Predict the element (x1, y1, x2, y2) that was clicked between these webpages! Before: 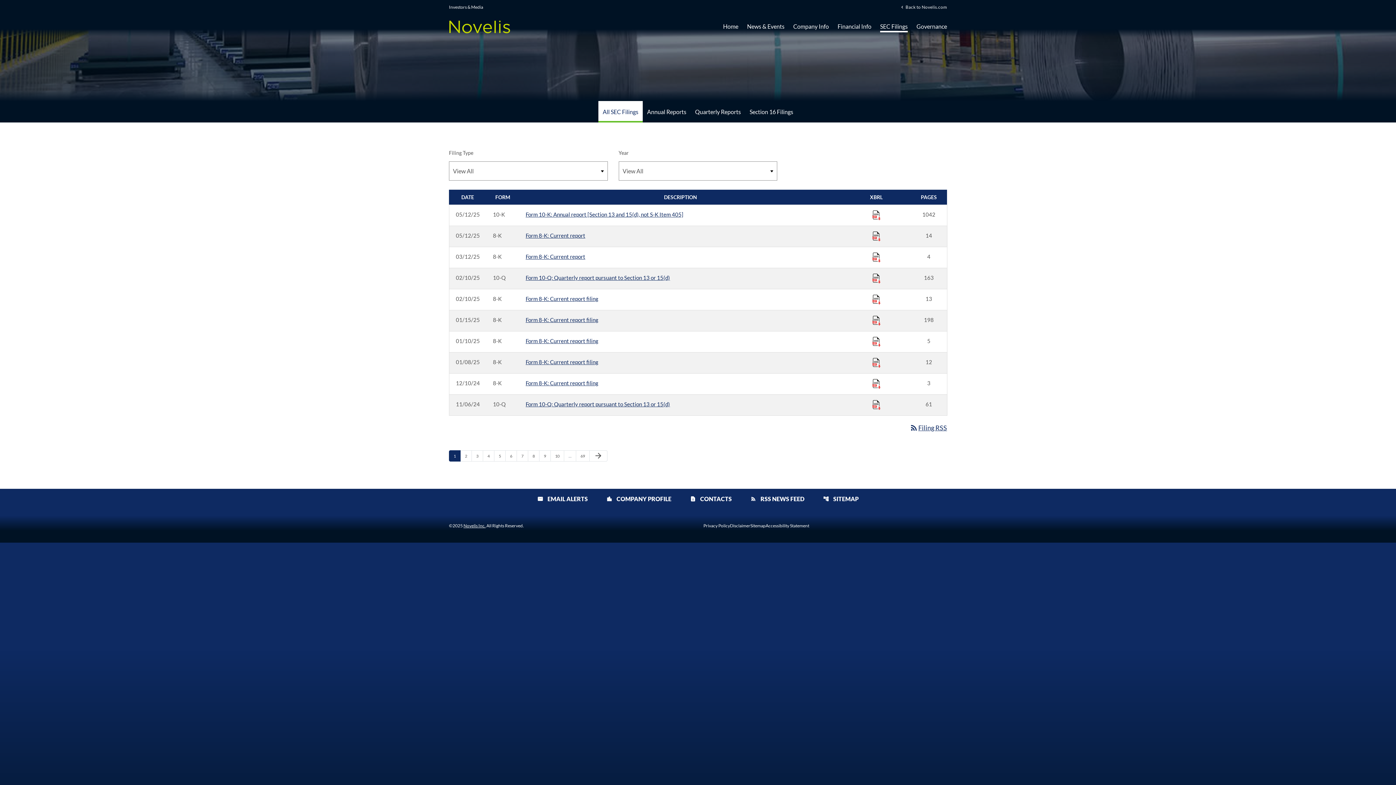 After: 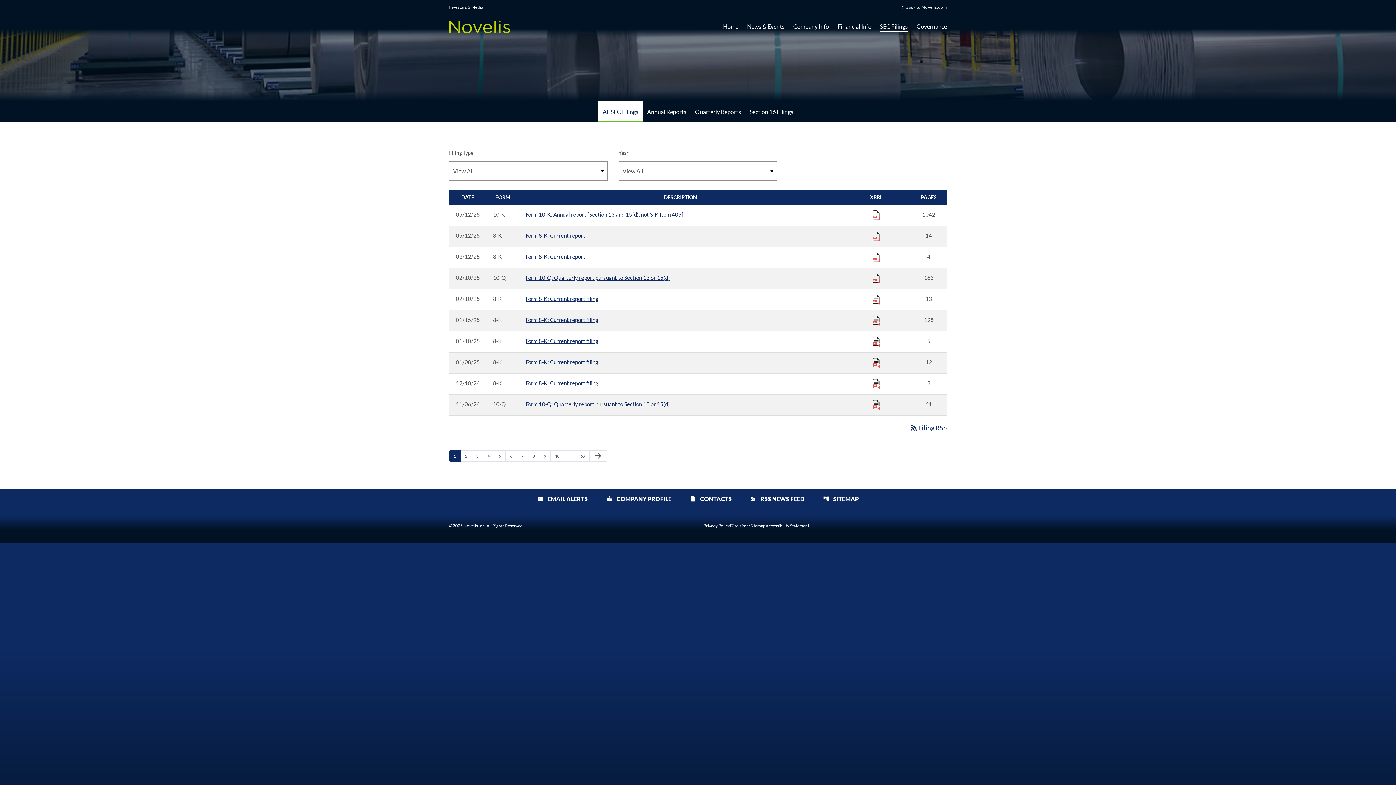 Action: bbox: (872, 400, 880, 409) label: Download Raw XBRL Files published 11/06/24